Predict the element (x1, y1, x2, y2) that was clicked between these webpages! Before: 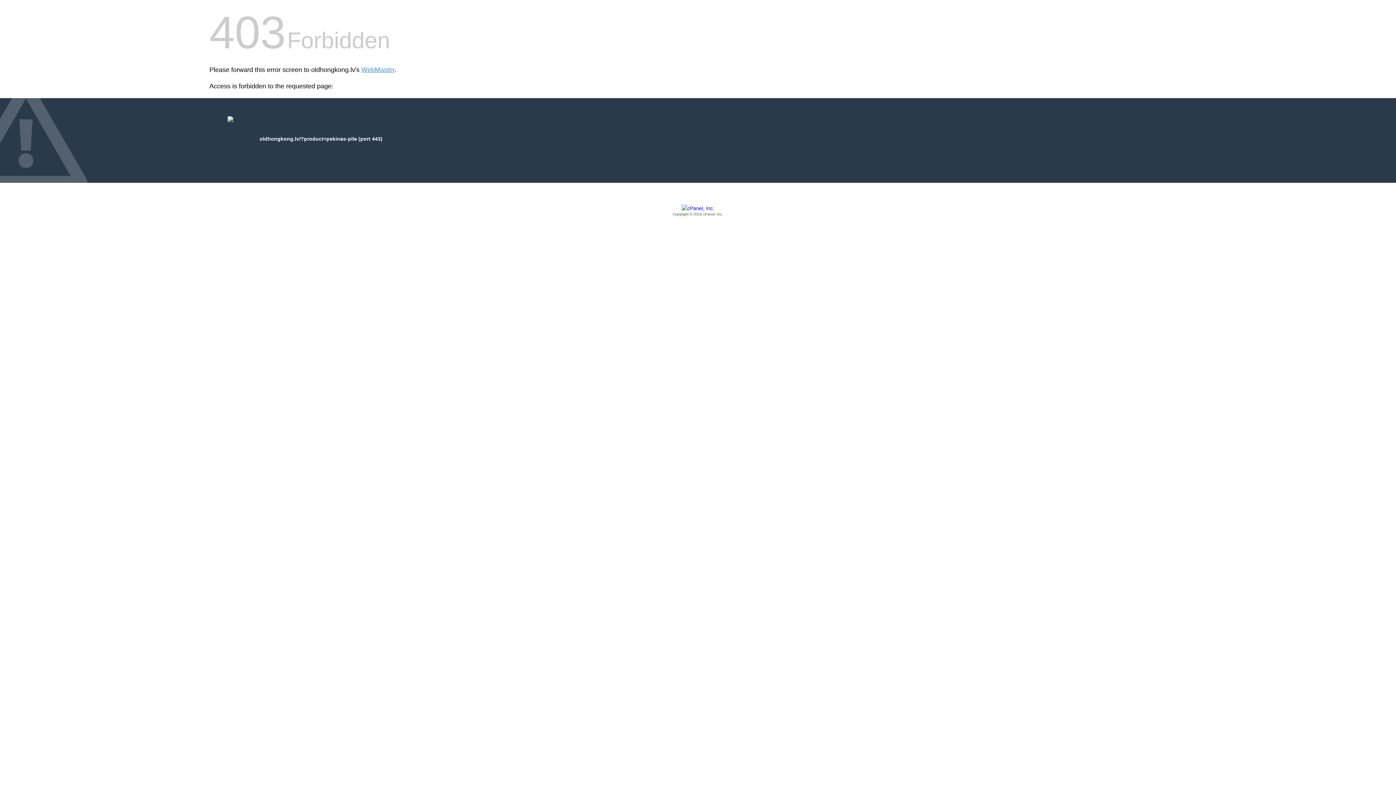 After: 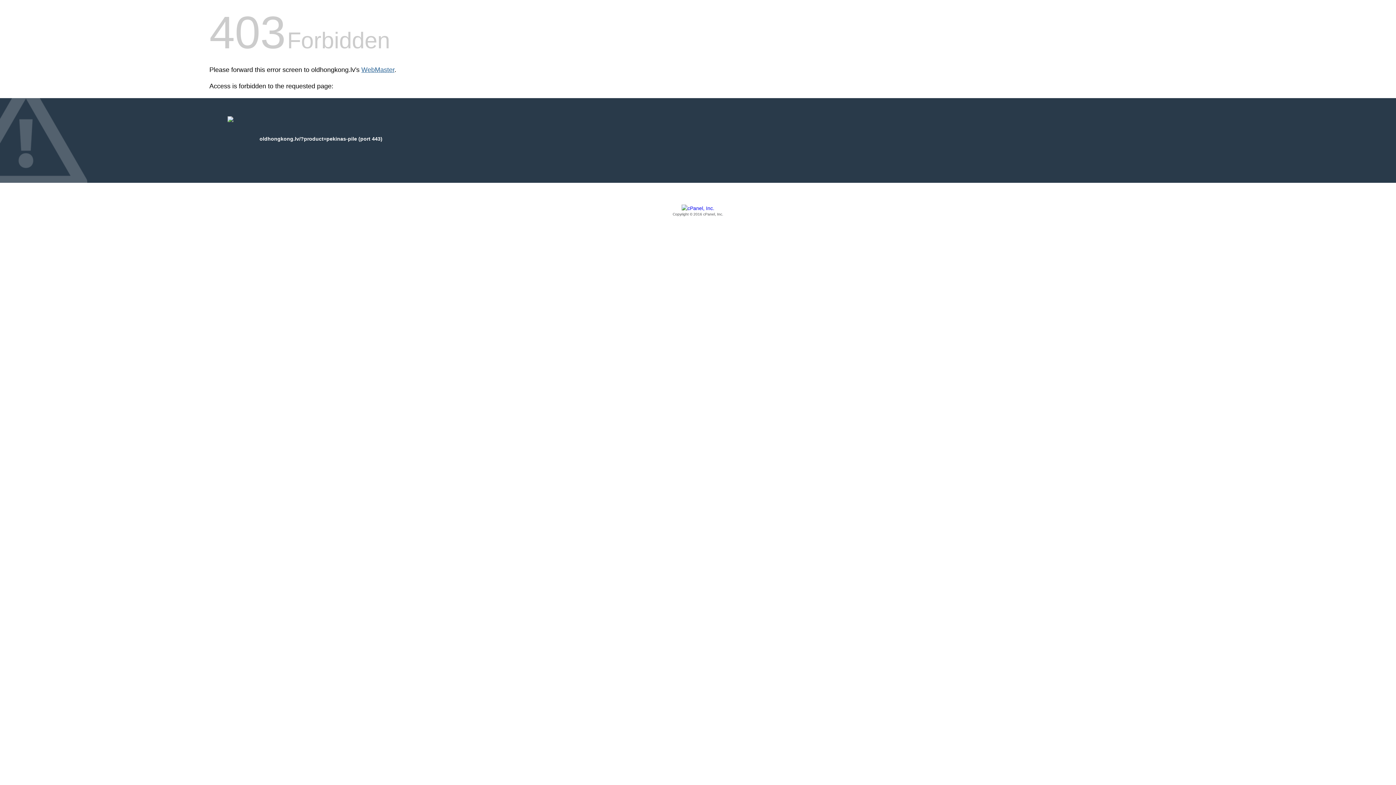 Action: bbox: (361, 66, 394, 73) label: WebMaster